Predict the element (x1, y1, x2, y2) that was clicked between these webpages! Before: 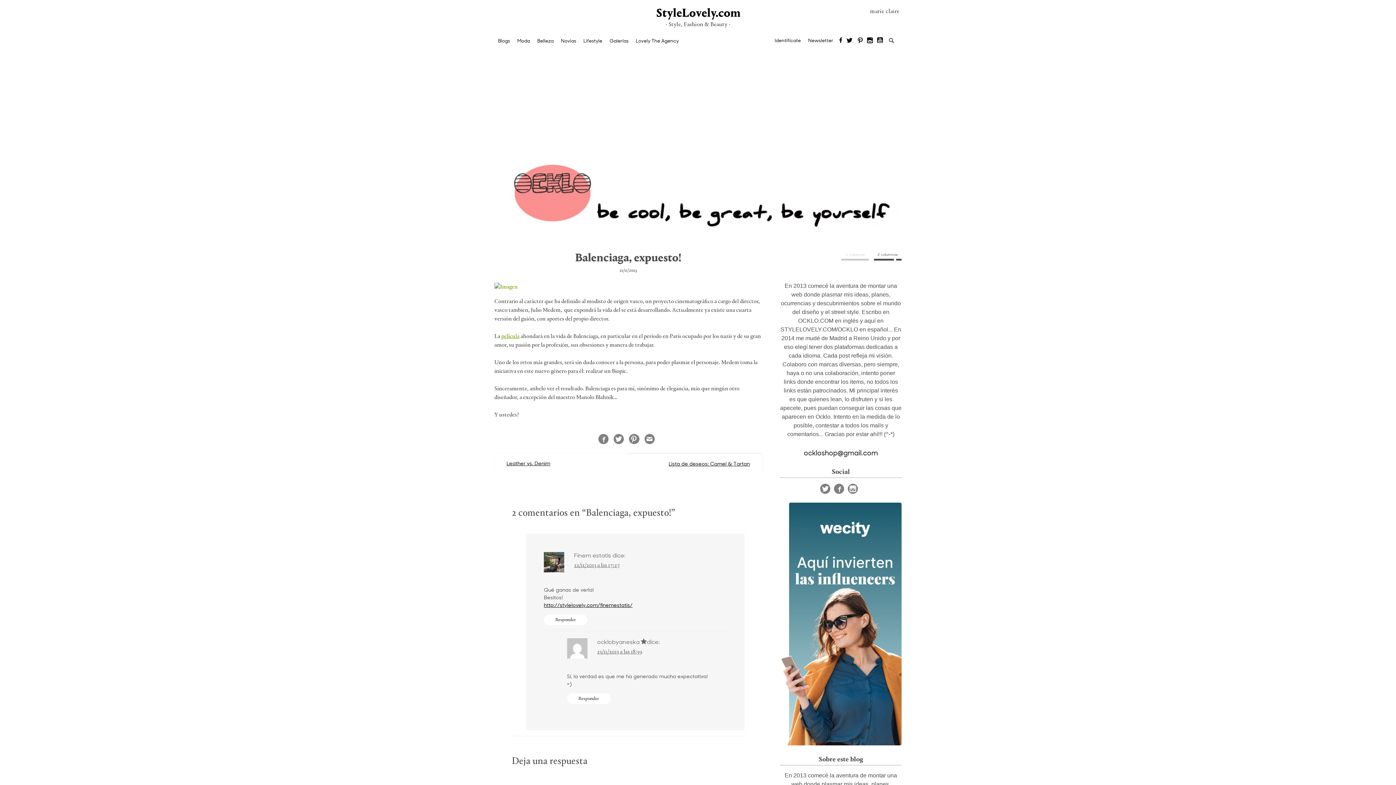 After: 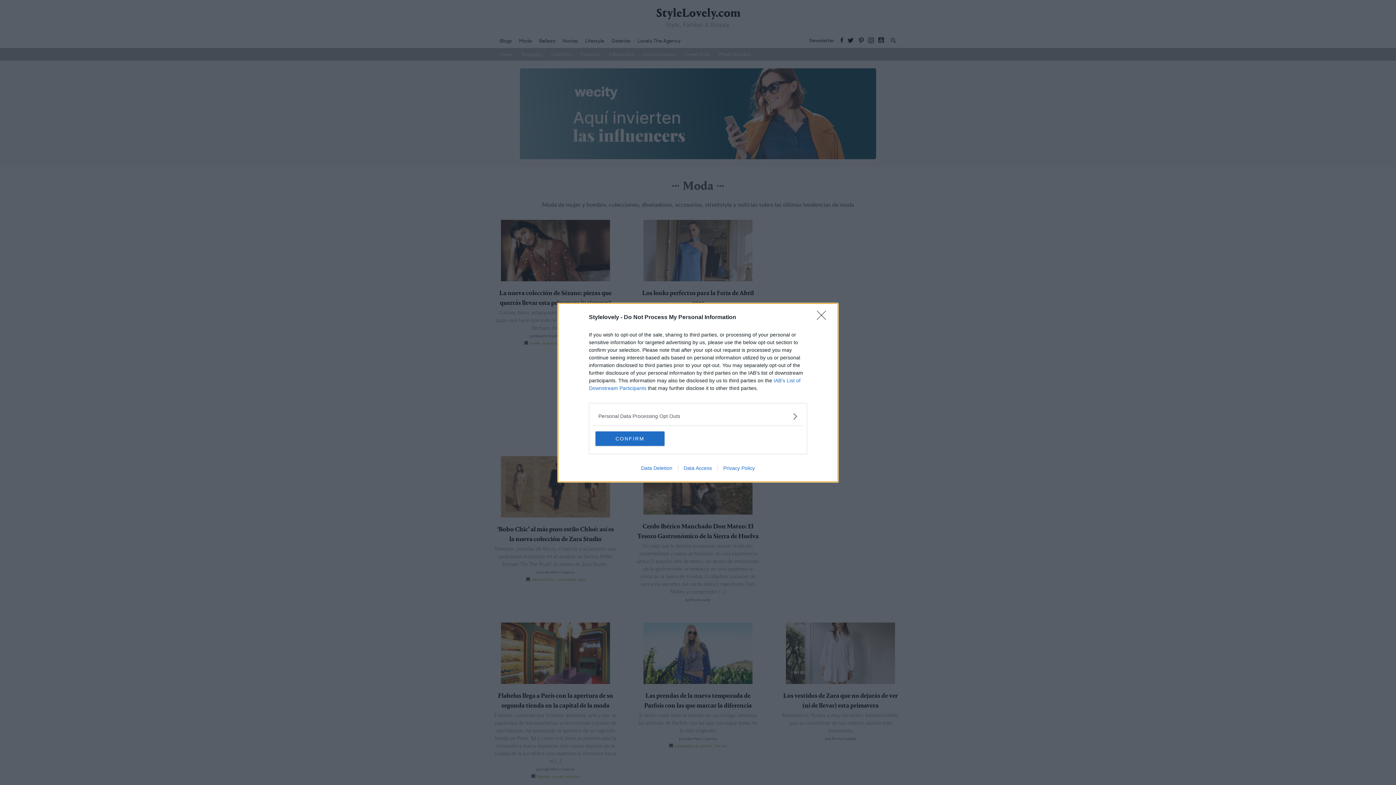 Action: bbox: (513, 37, 533, 48) label: Moda